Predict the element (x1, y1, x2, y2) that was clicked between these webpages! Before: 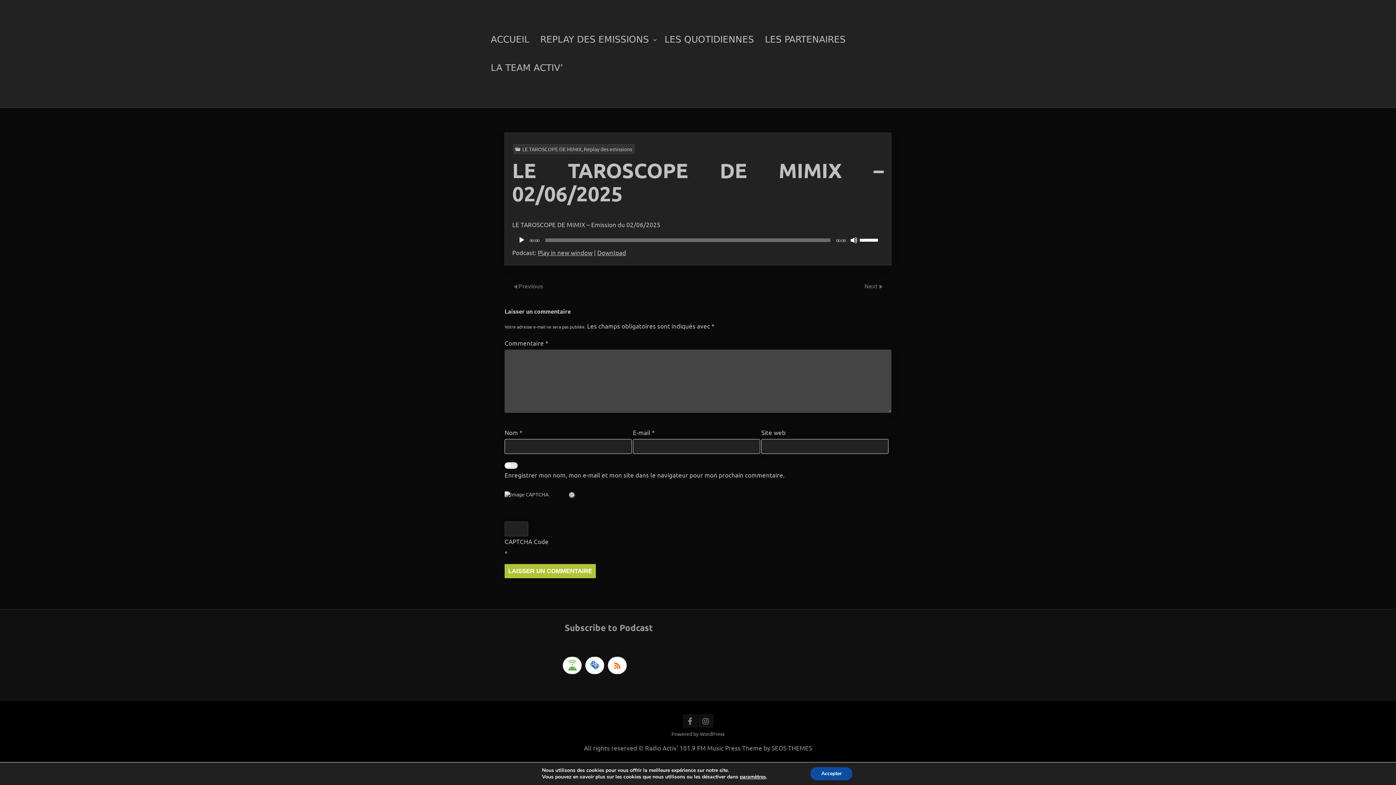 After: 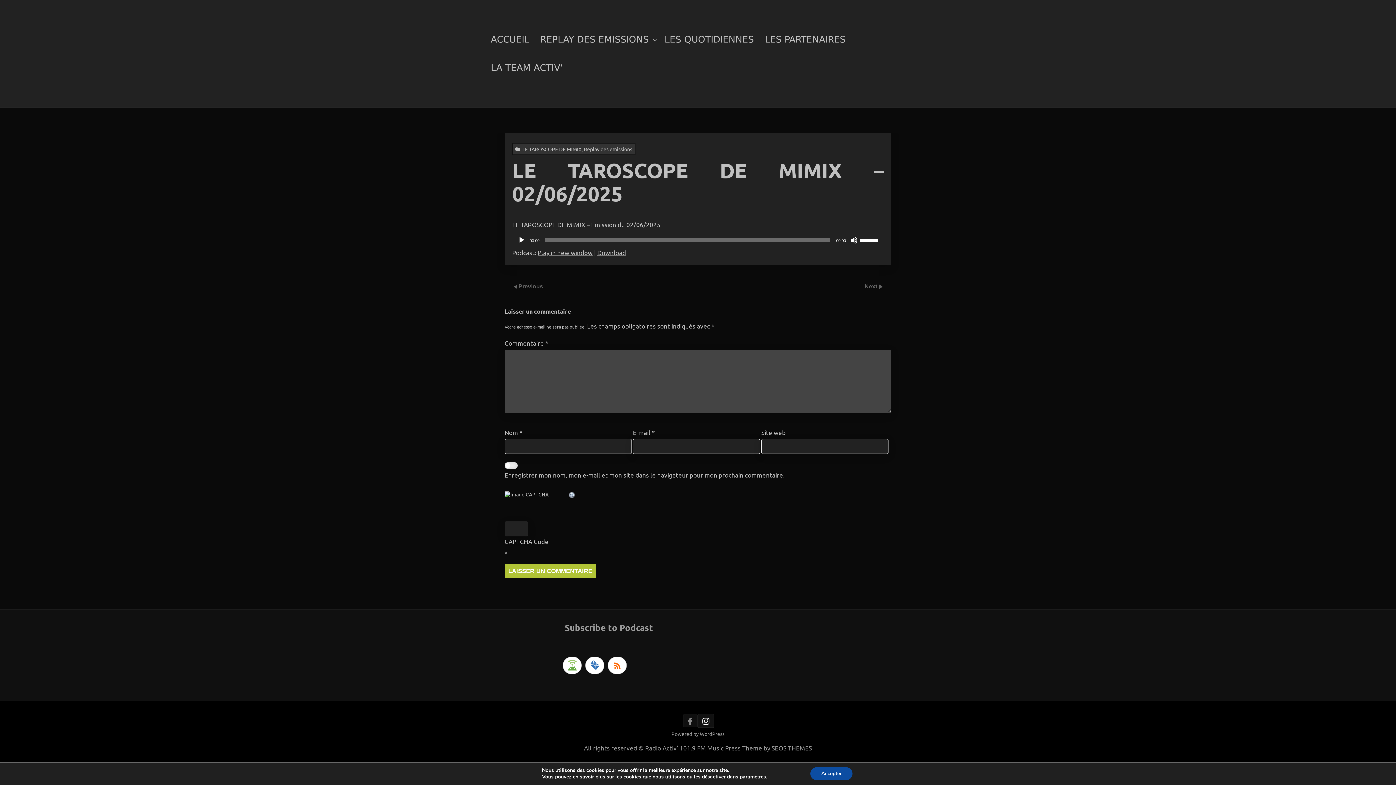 Action: bbox: (698, 715, 713, 727)